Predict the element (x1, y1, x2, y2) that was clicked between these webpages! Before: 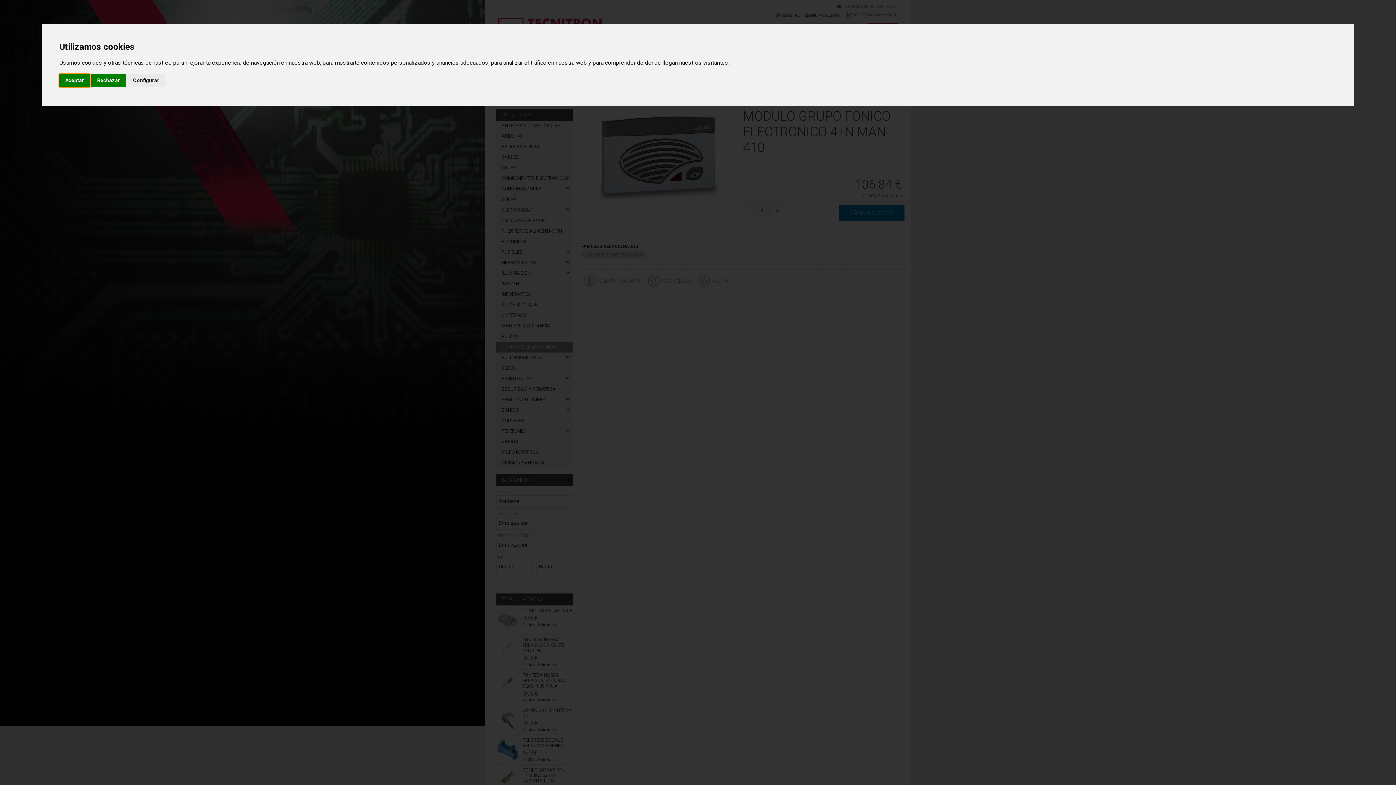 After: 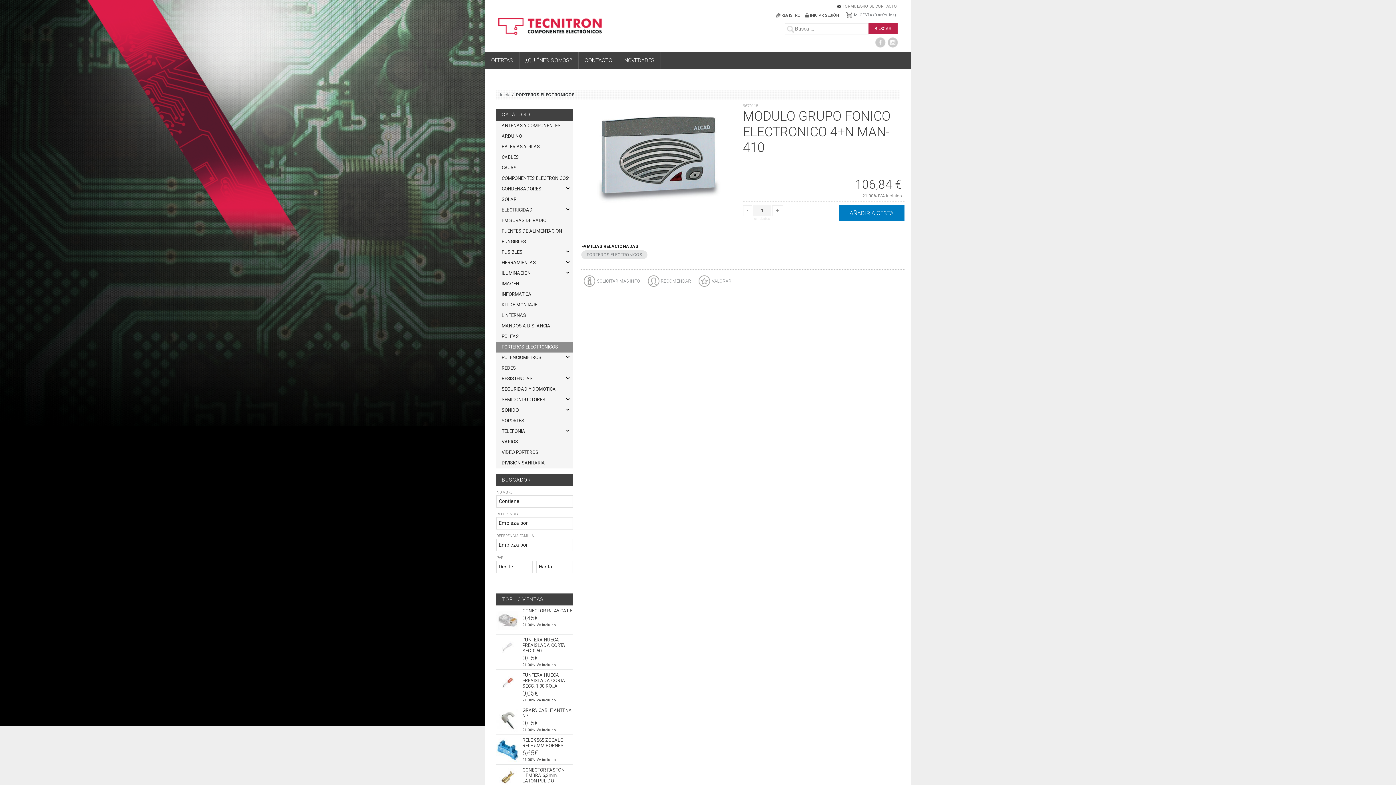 Action: bbox: (91, 74, 125, 86) label: Rechazar